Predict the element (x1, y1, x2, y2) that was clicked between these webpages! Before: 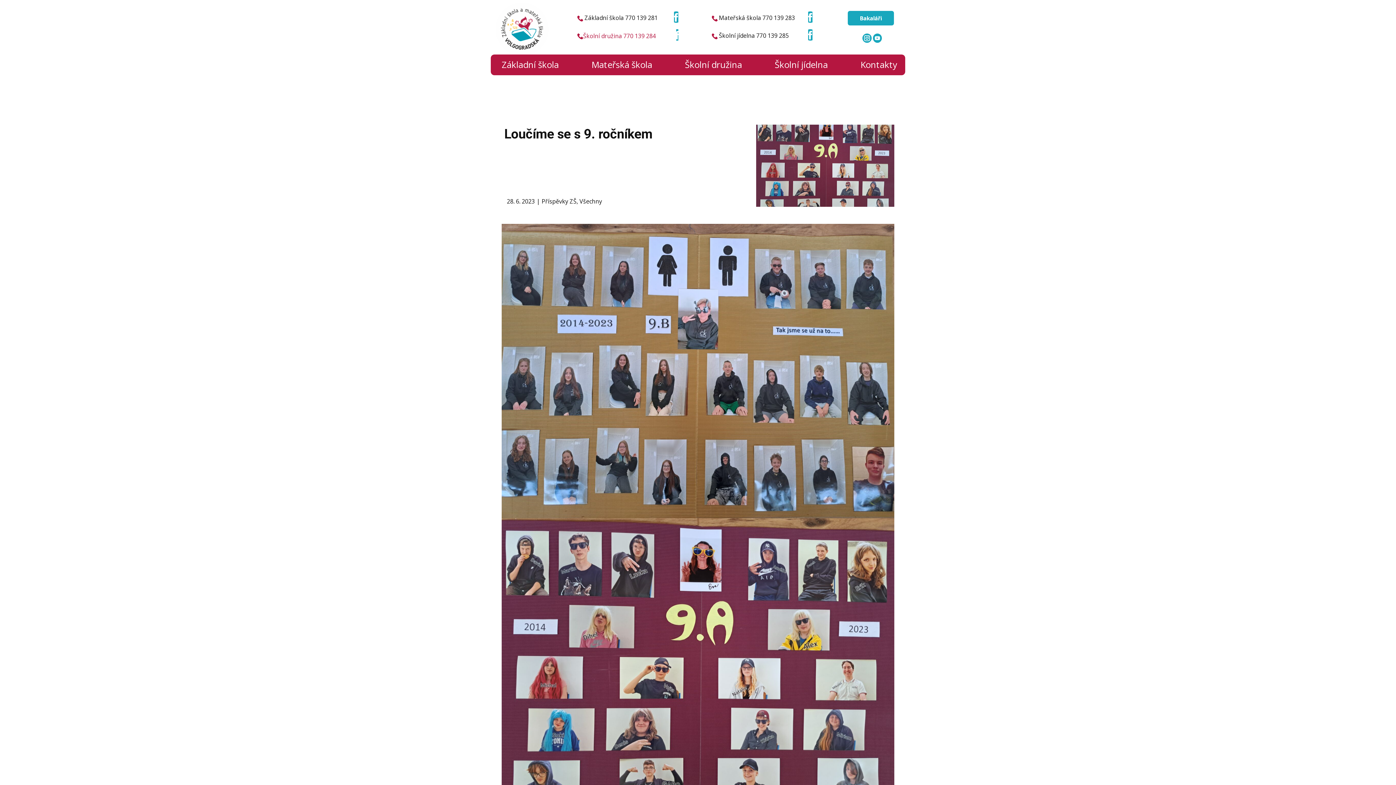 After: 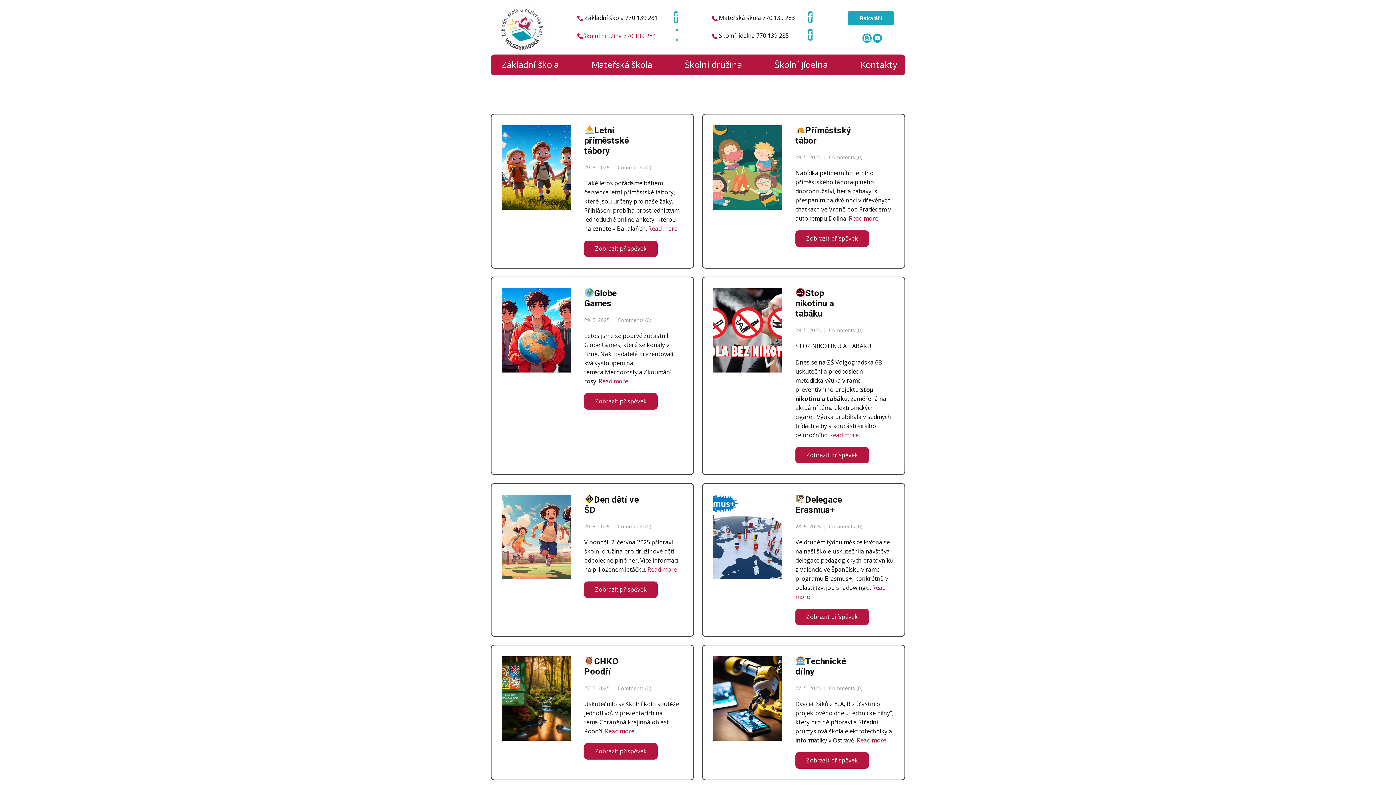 Action: label: Všechny bbox: (579, 197, 602, 205)